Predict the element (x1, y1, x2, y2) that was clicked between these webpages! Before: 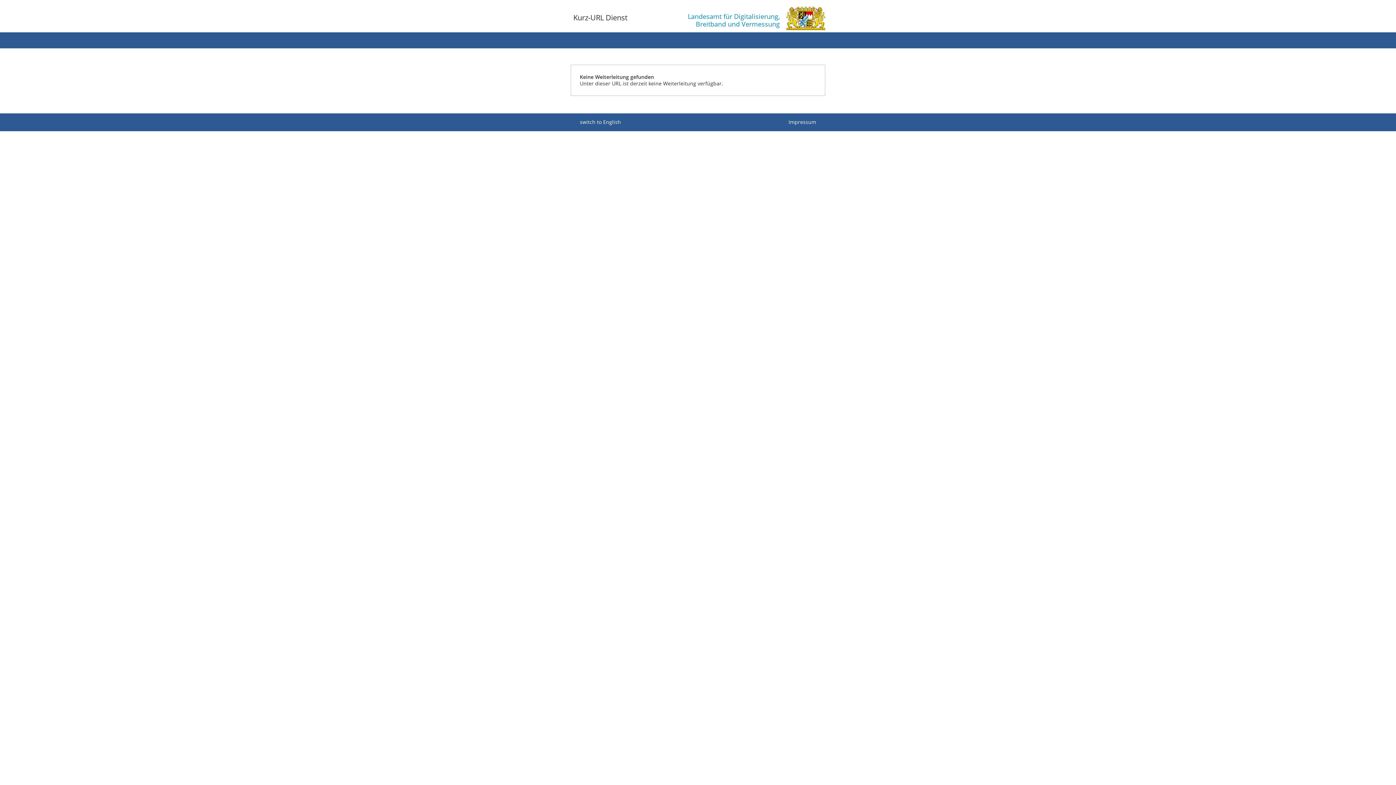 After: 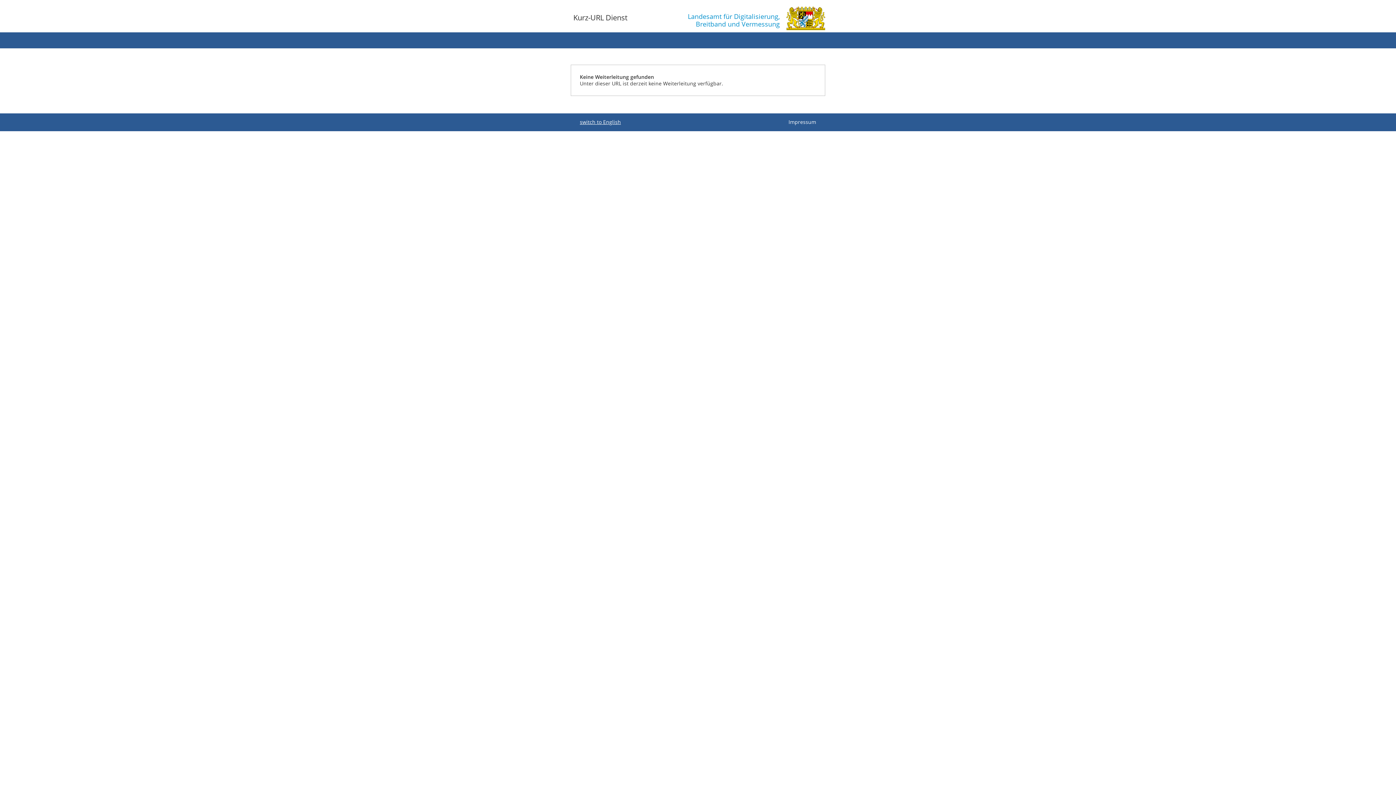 Action: bbox: (580, 118, 621, 125) label: switch to English